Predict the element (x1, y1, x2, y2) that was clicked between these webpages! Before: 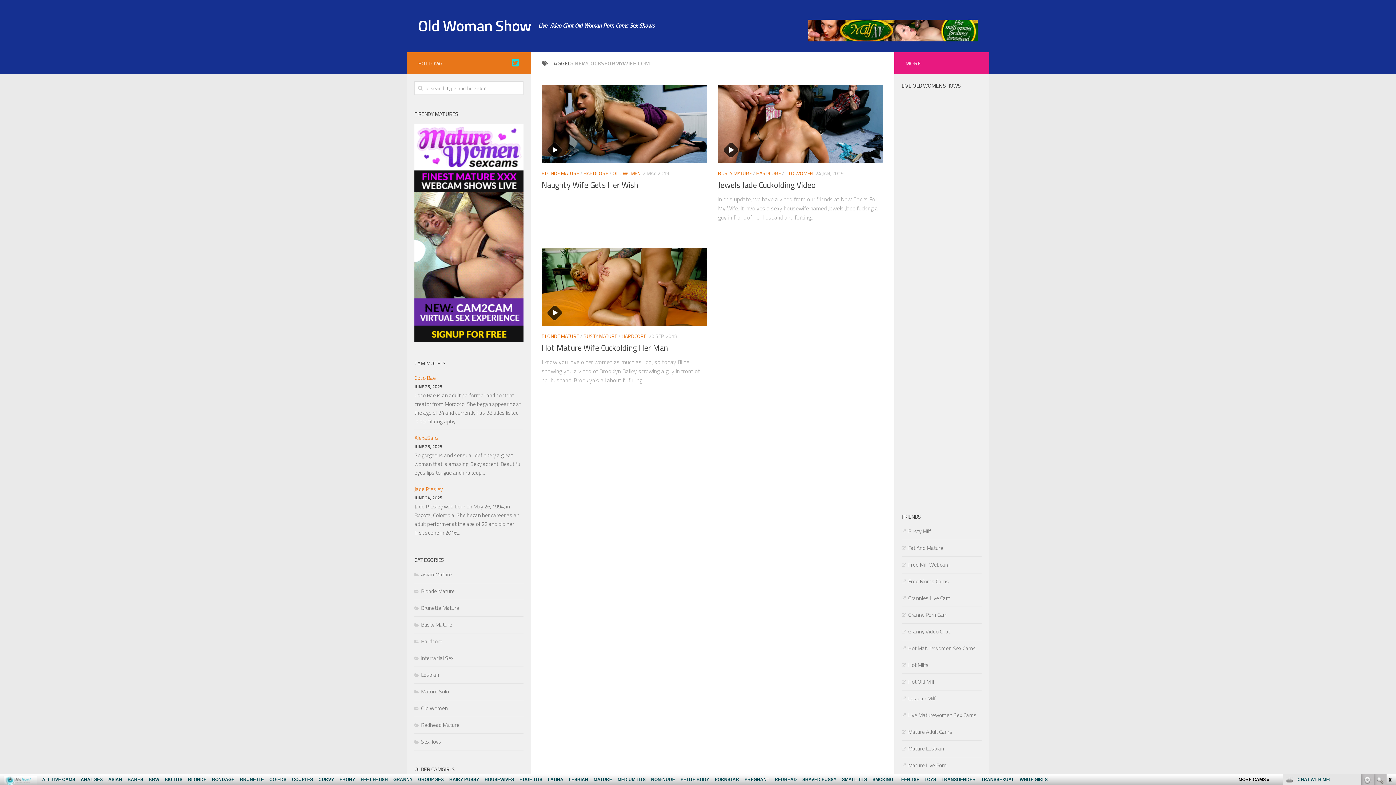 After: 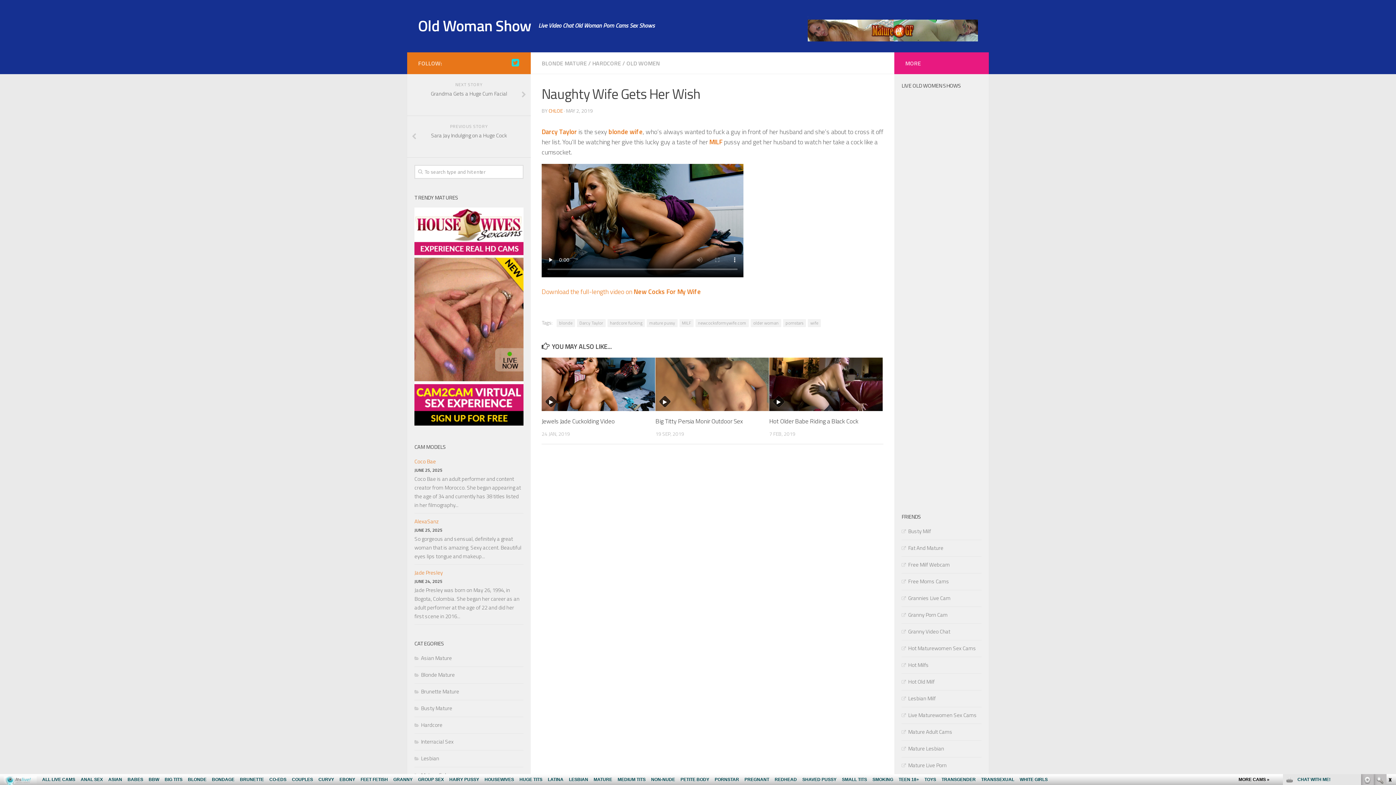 Action: label: Naughty Wife Gets Her Wish bbox: (541, 178, 638, 191)